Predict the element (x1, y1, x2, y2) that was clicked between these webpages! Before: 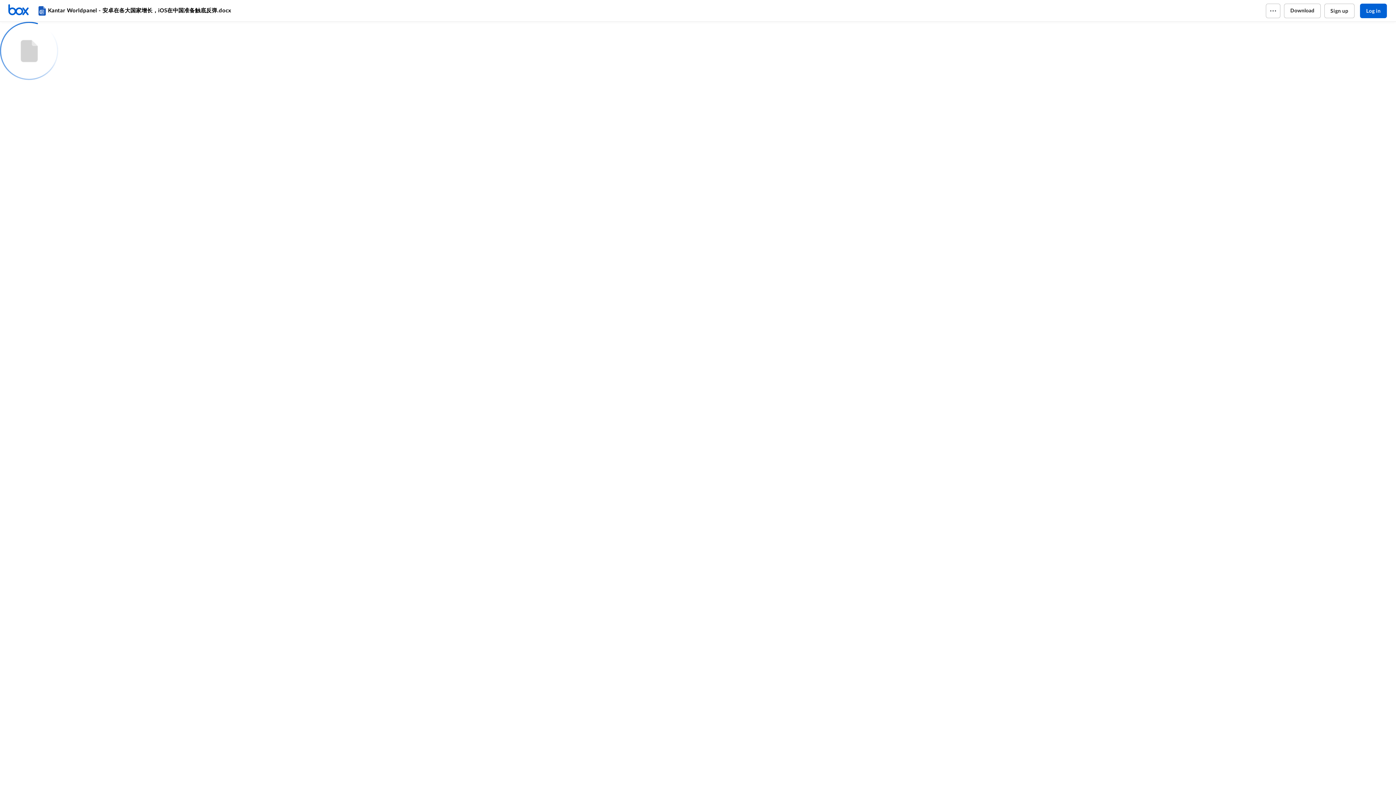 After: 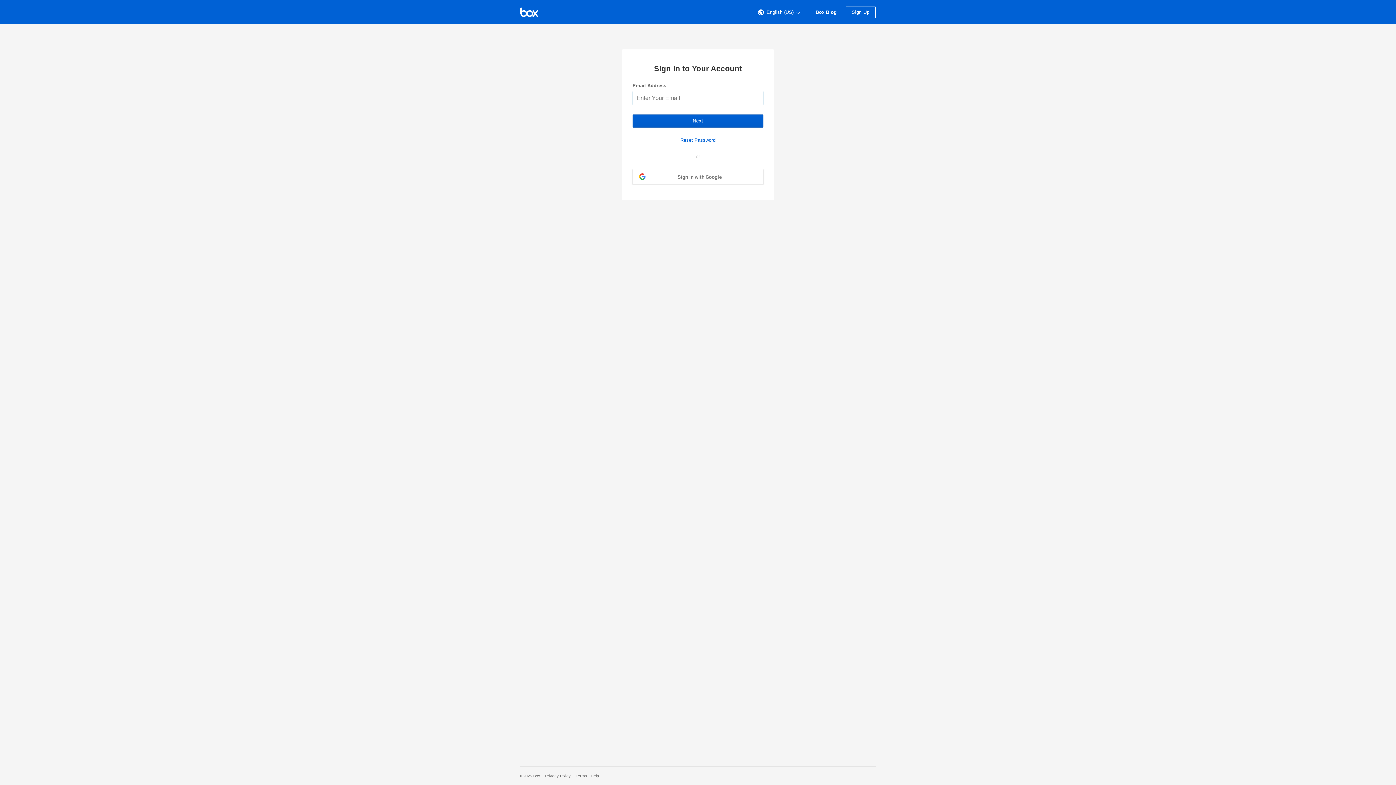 Action: bbox: (1360, 3, 1387, 18) label: Log in